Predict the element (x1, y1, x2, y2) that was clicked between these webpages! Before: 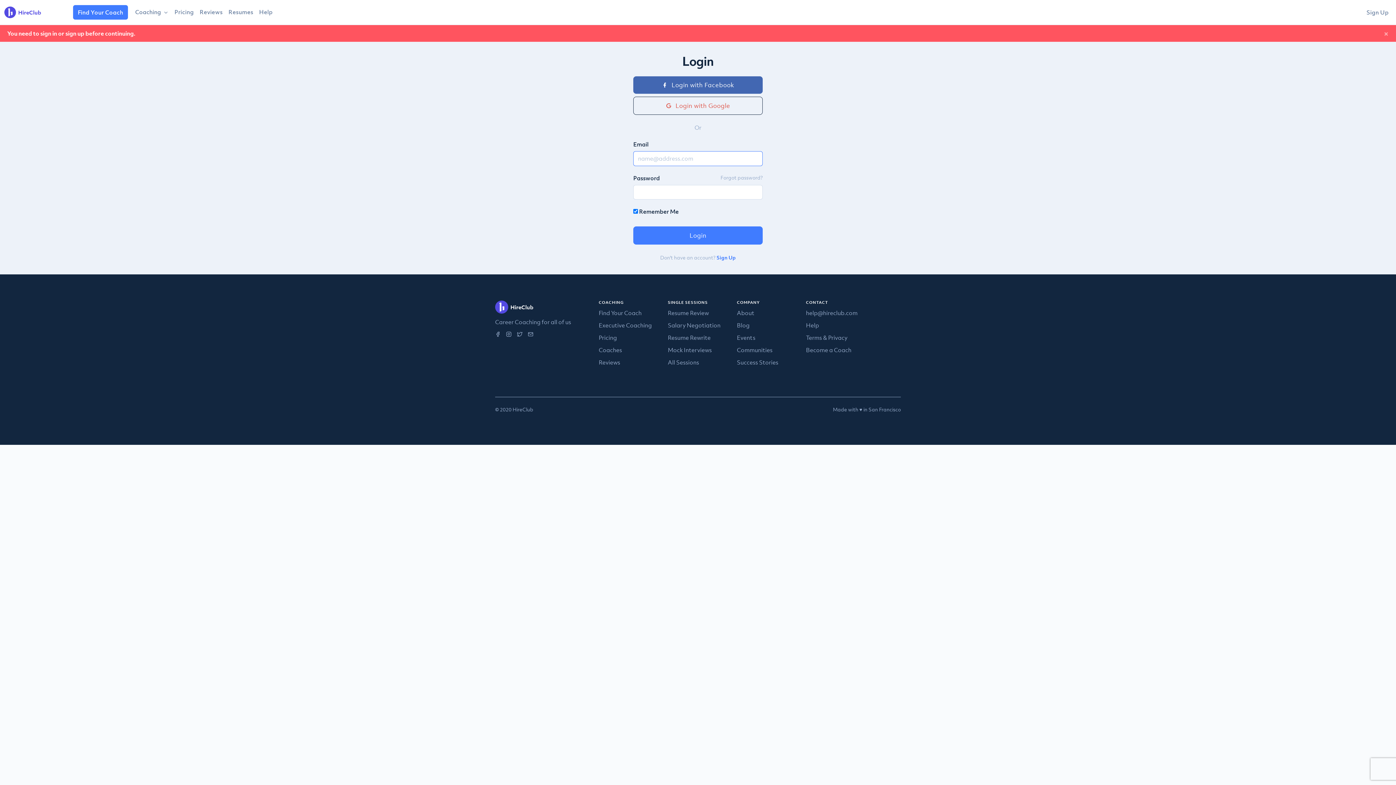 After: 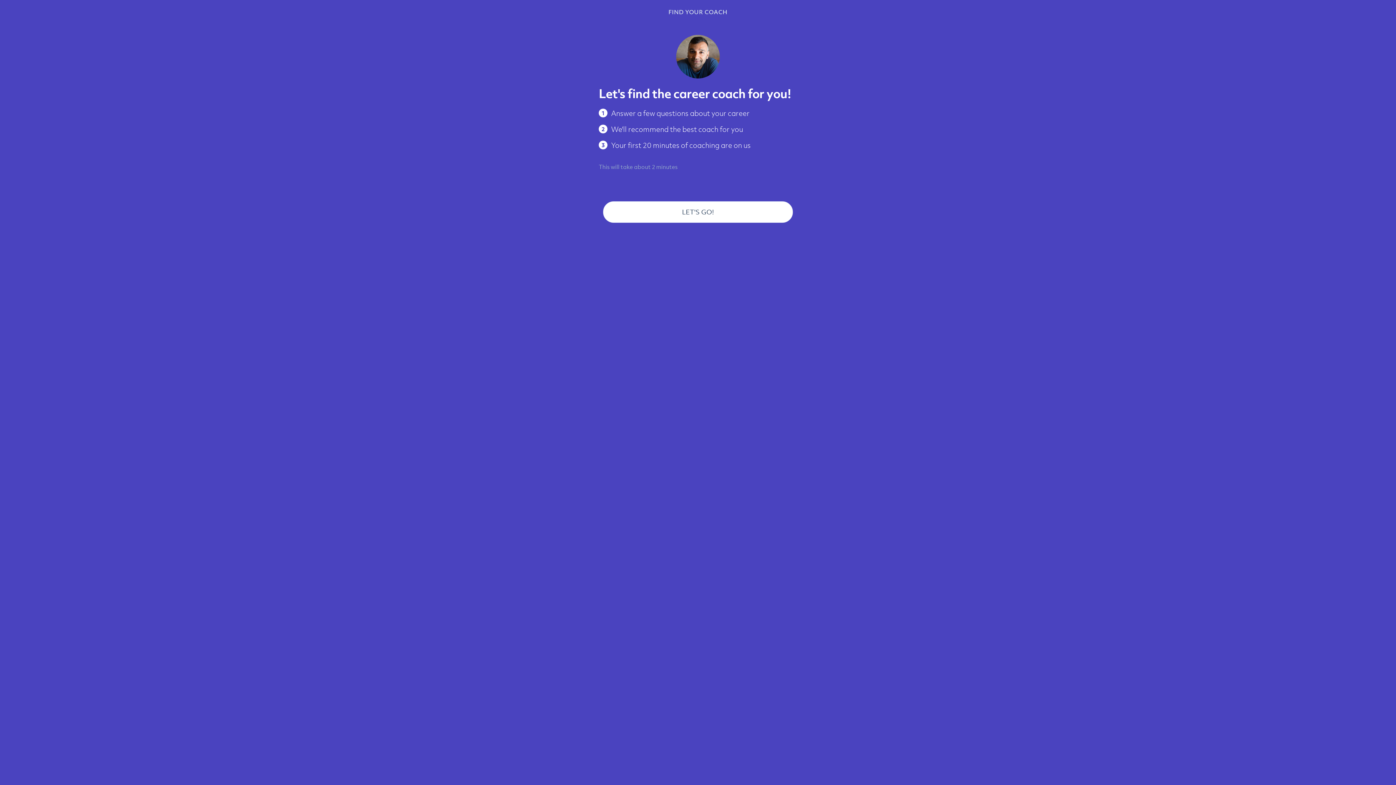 Action: label: Find Your Coach bbox: (598, 309, 641, 316)